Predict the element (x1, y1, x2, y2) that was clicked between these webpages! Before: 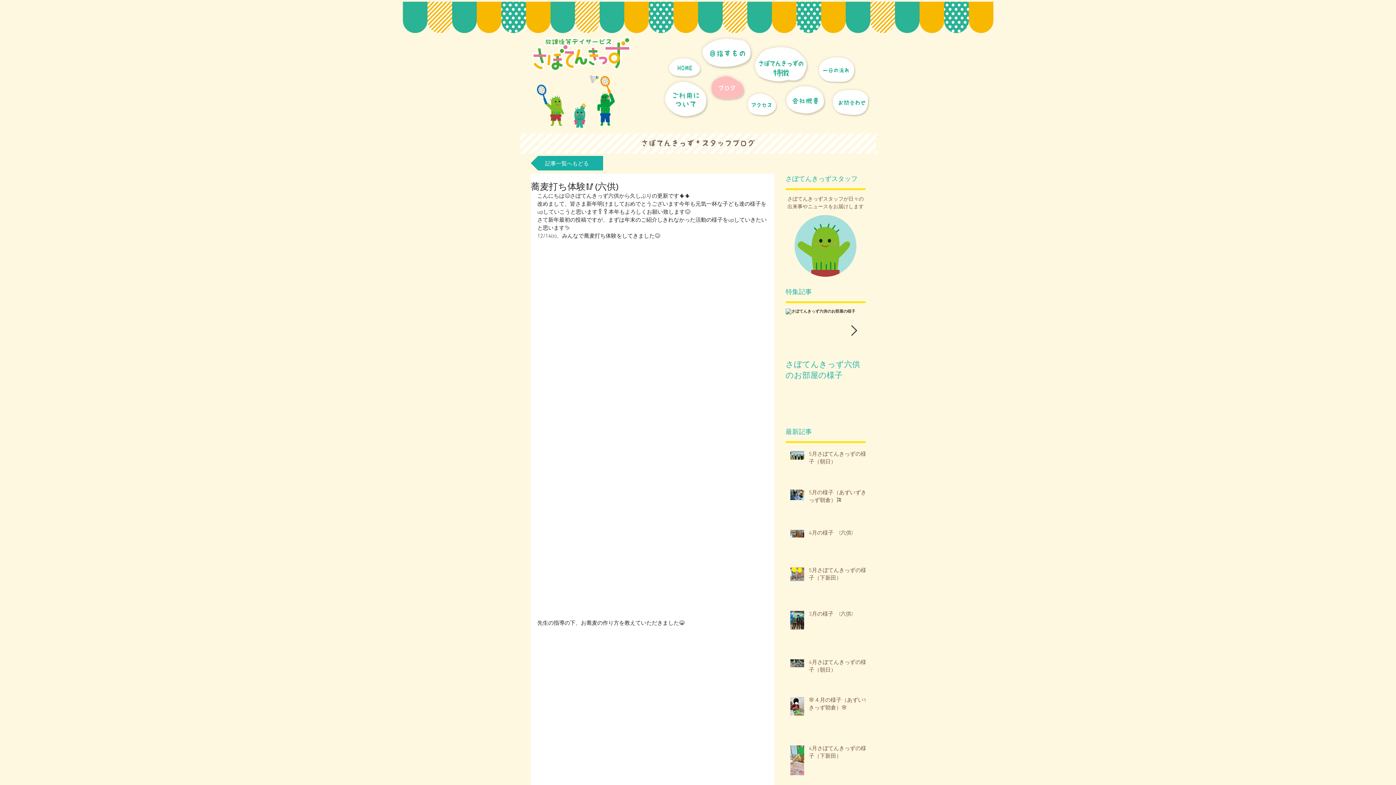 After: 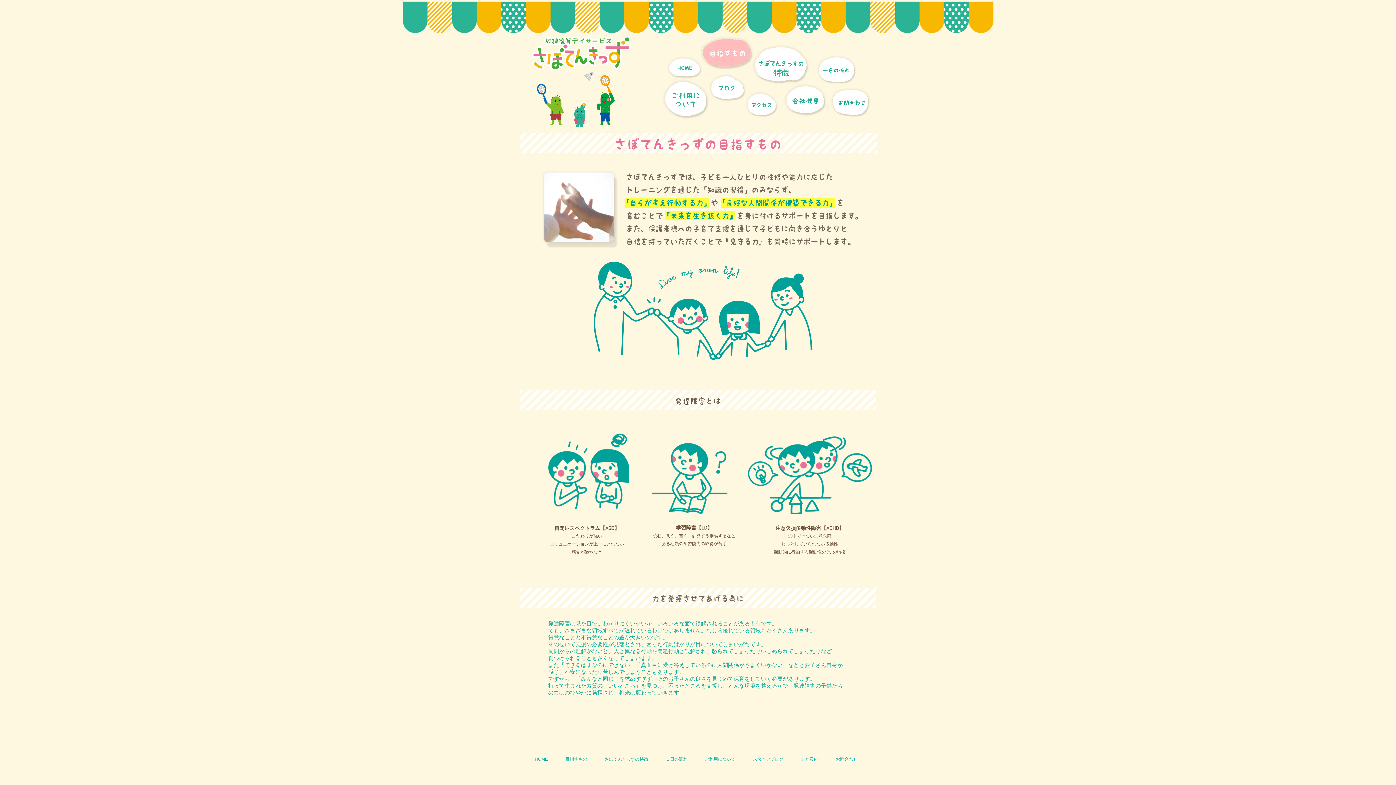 Action: bbox: (697, 33, 756, 72)